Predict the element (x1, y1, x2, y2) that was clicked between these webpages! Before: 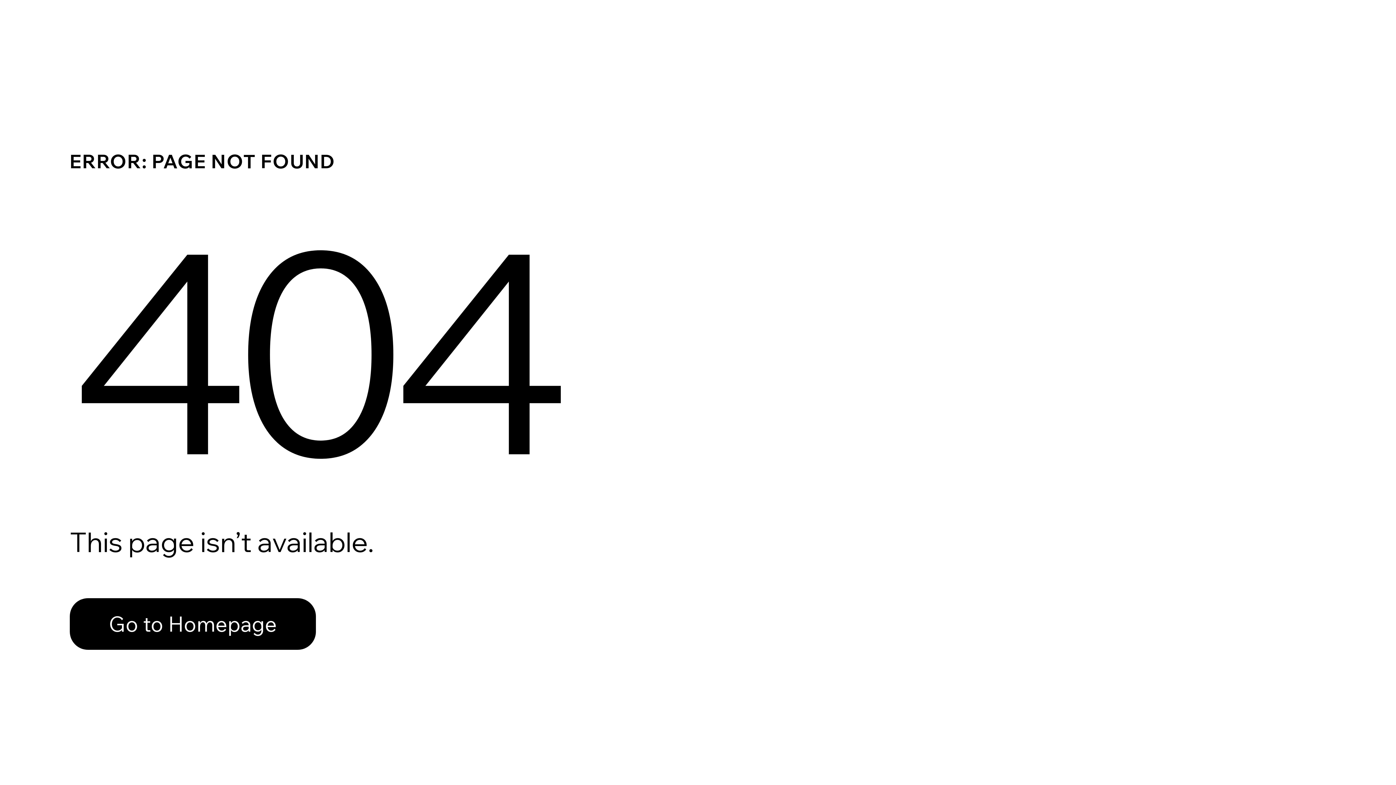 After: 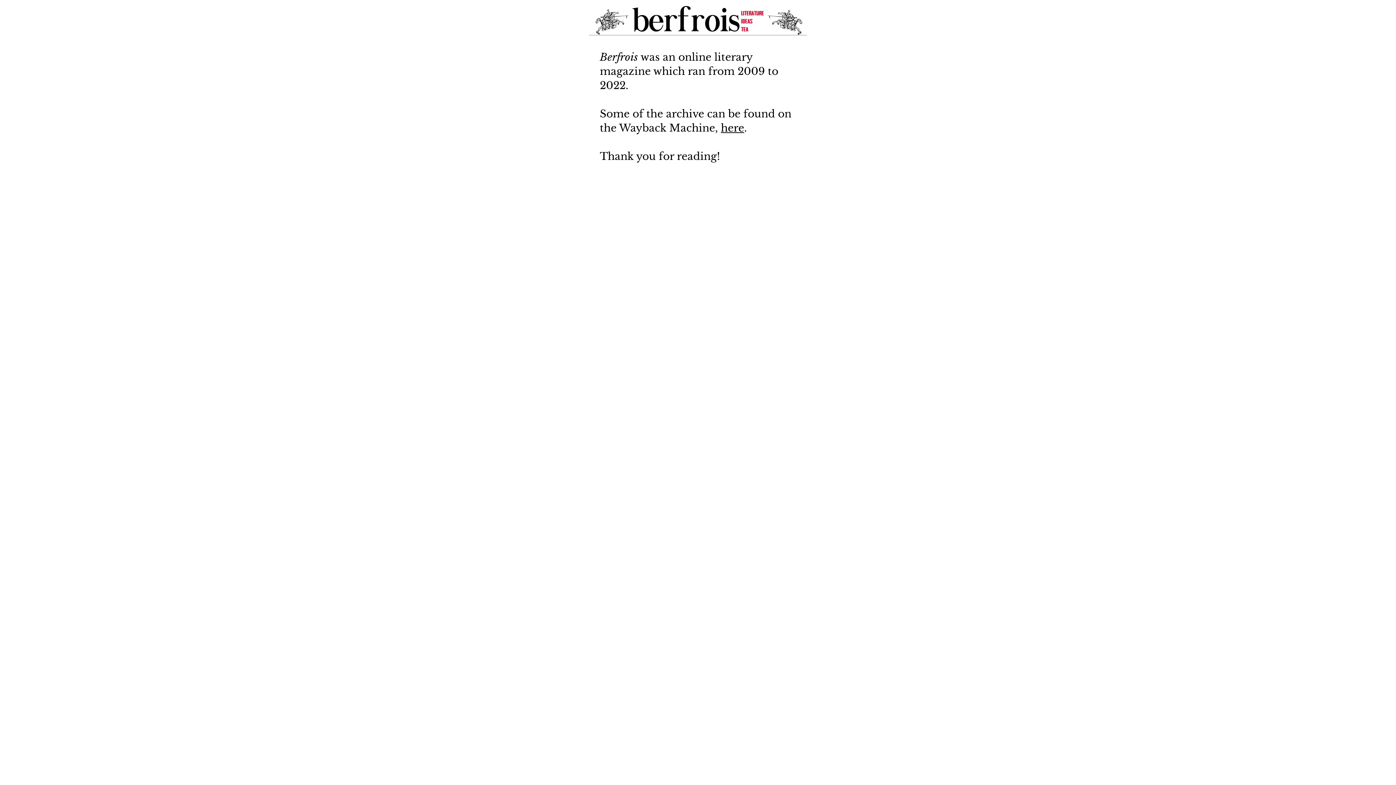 Action: bbox: (69, 582, 768, 659) label: Go to Homepage